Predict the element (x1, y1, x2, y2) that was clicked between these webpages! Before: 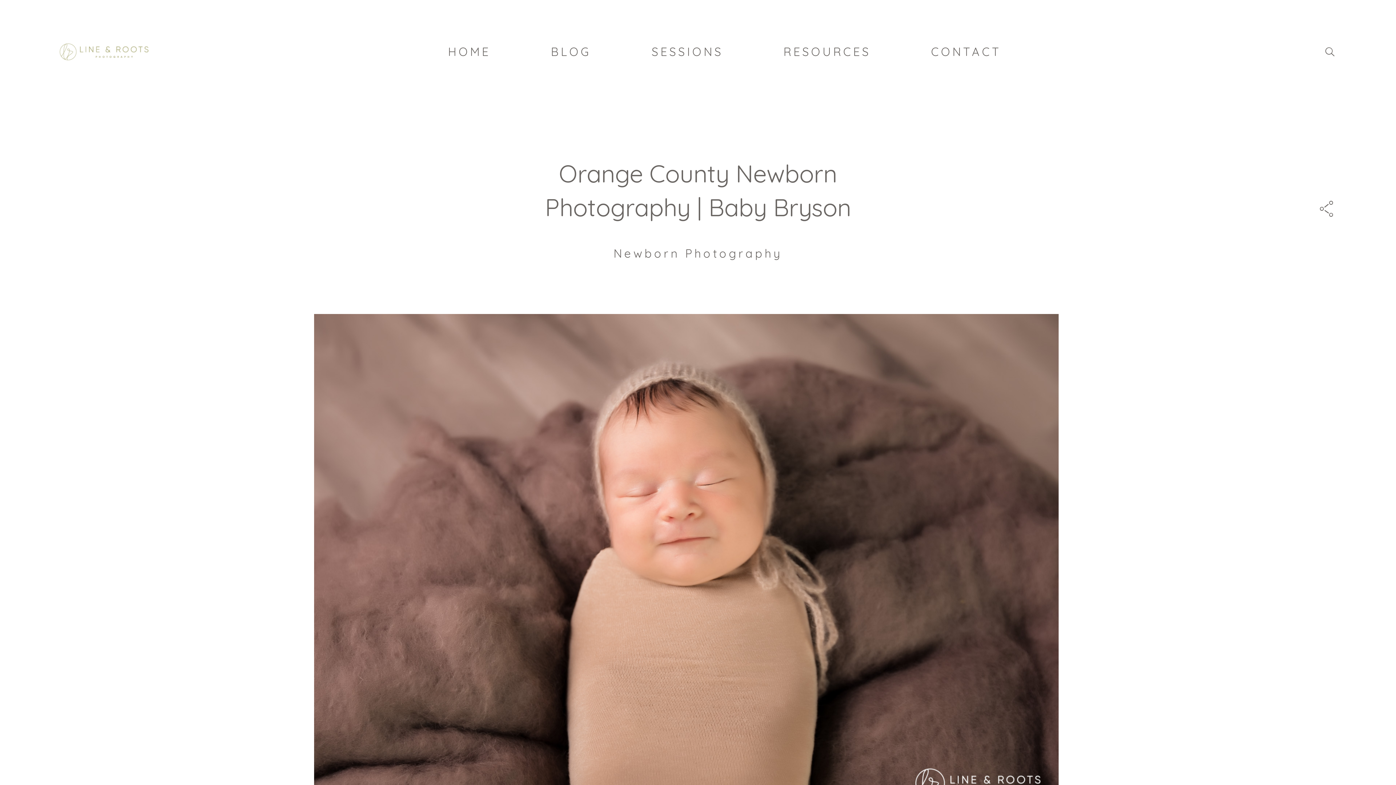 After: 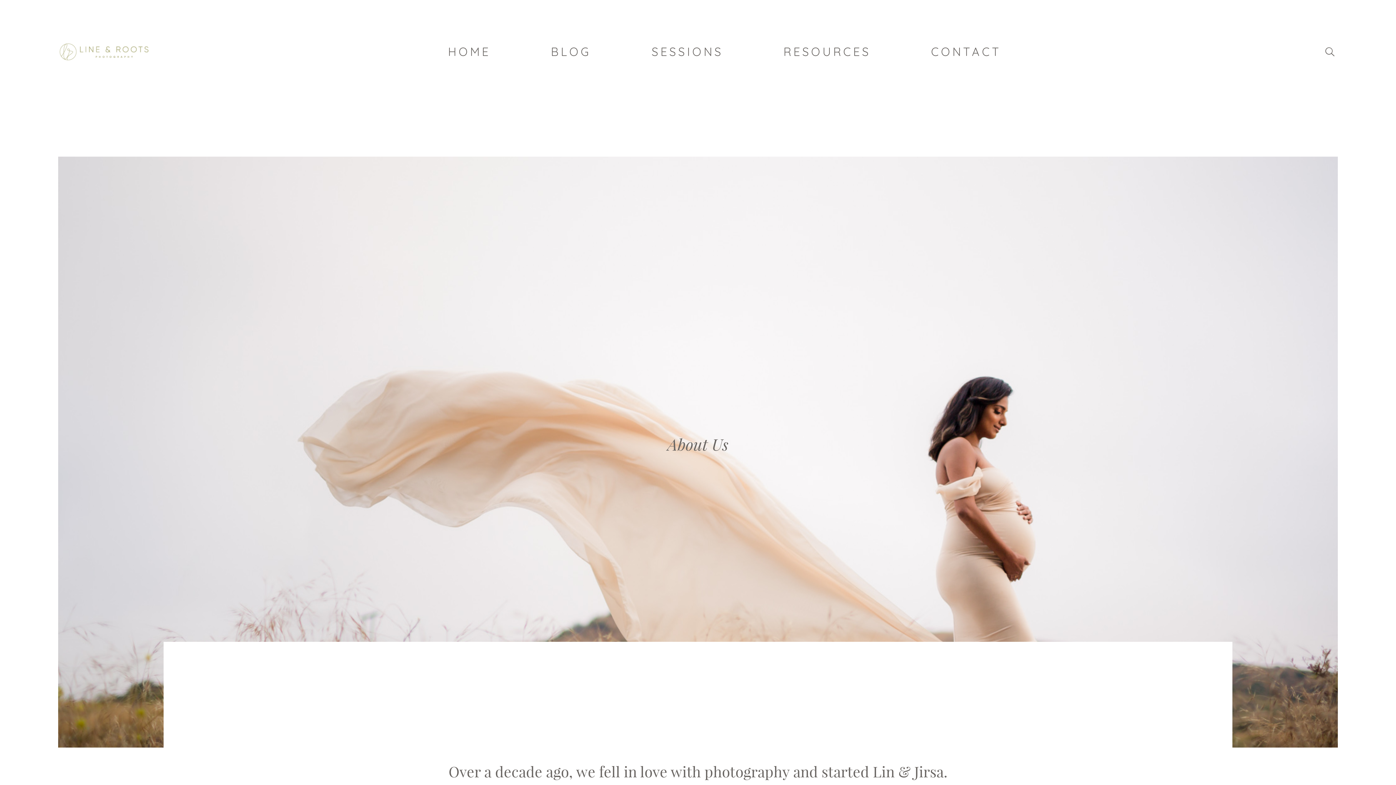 Action: label: SESSIONS bbox: (651, 43, 723, 59)